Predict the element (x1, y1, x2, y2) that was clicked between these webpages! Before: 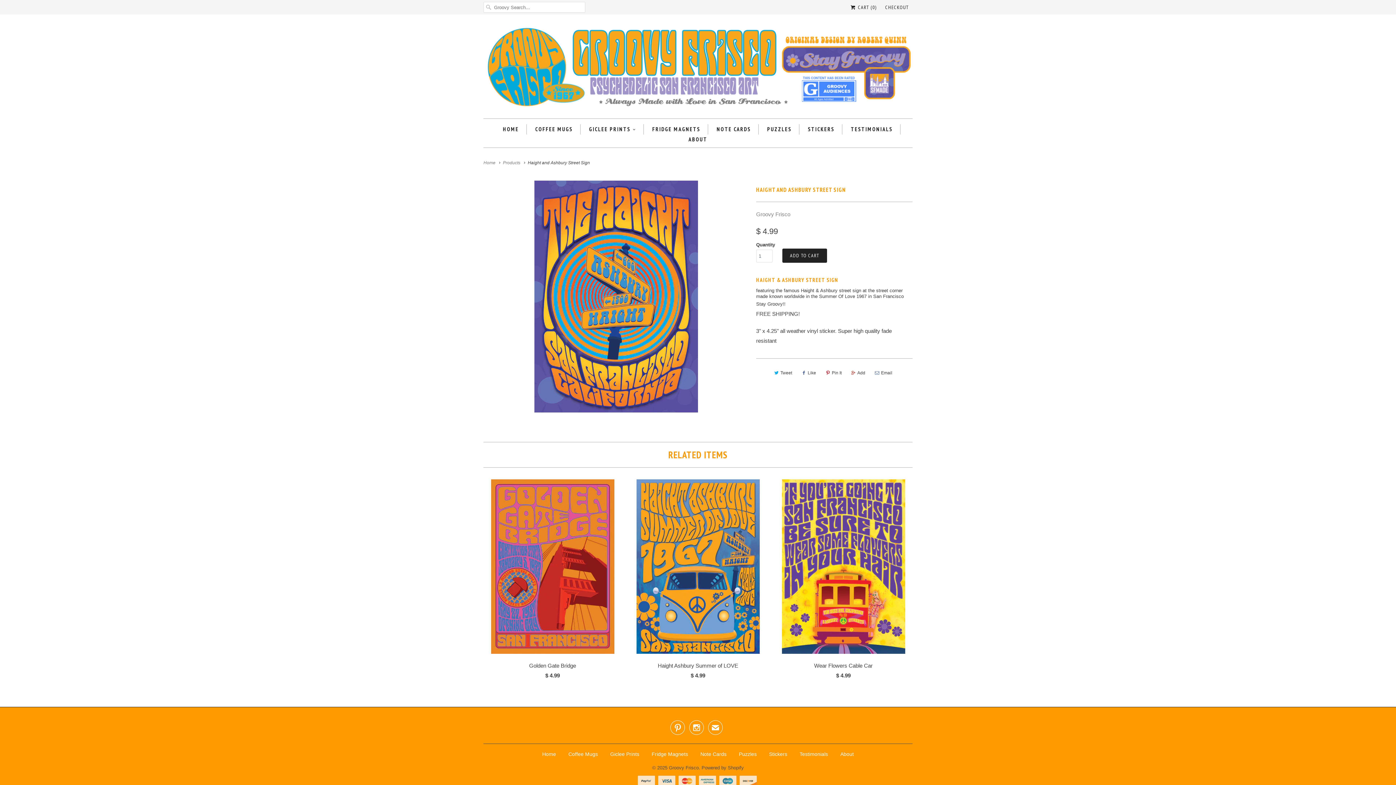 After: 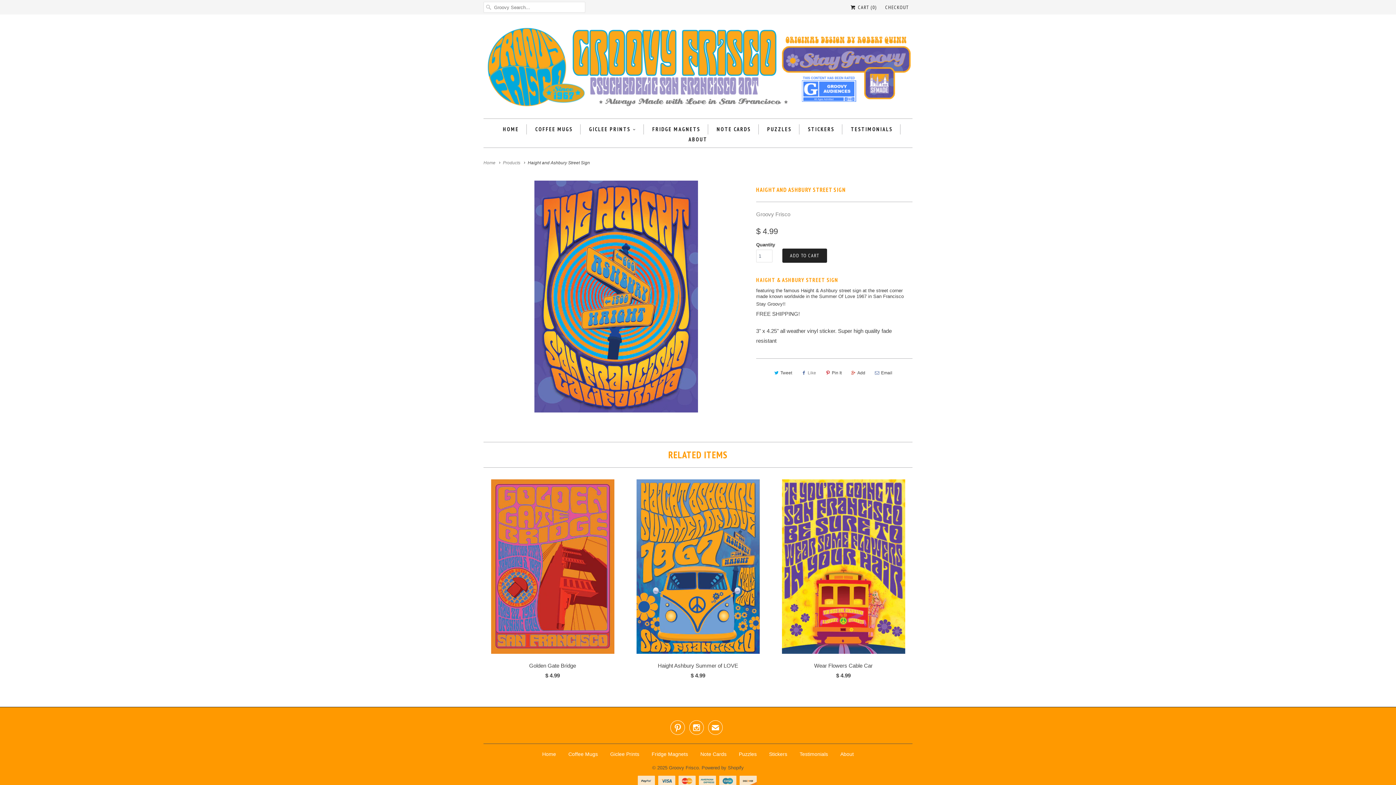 Action: label: Like bbox: (798, 367, 818, 378)